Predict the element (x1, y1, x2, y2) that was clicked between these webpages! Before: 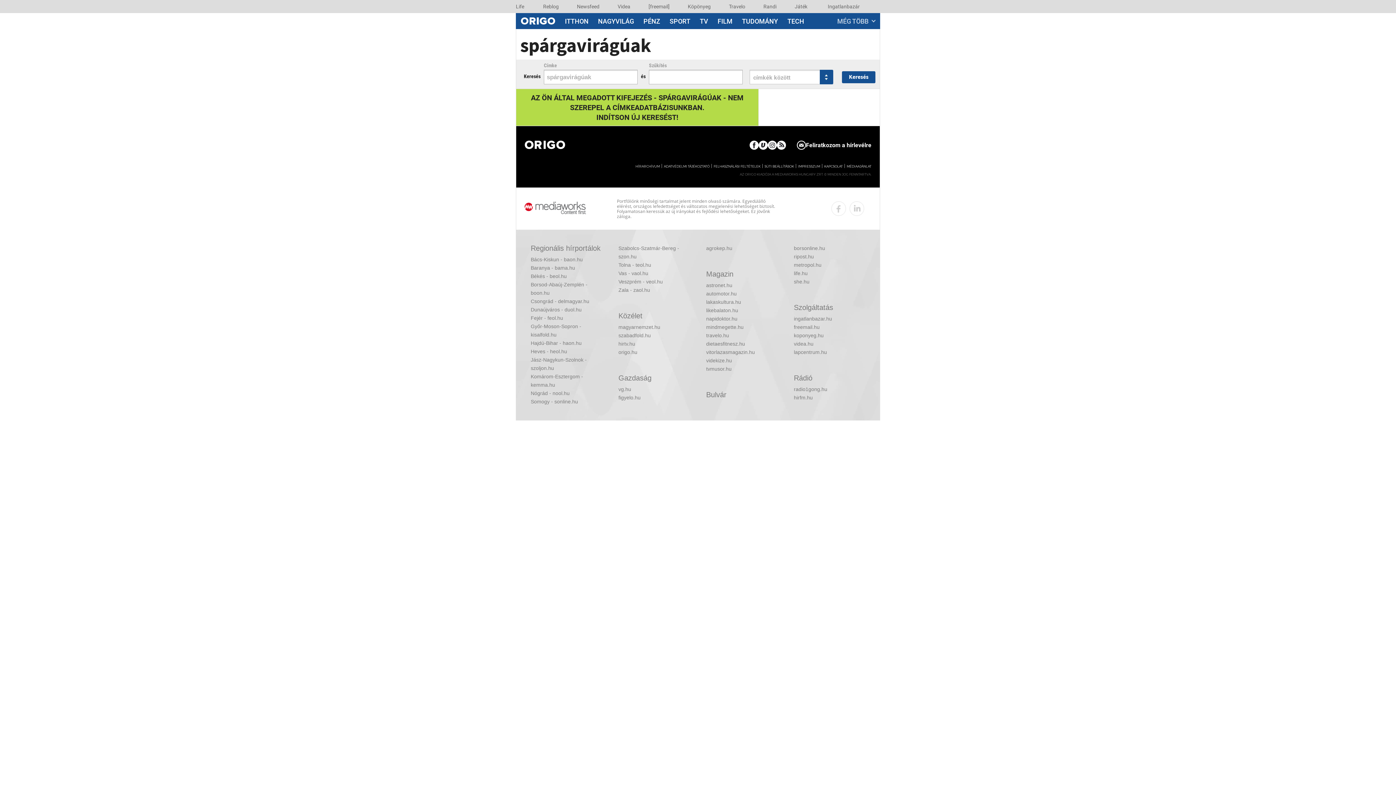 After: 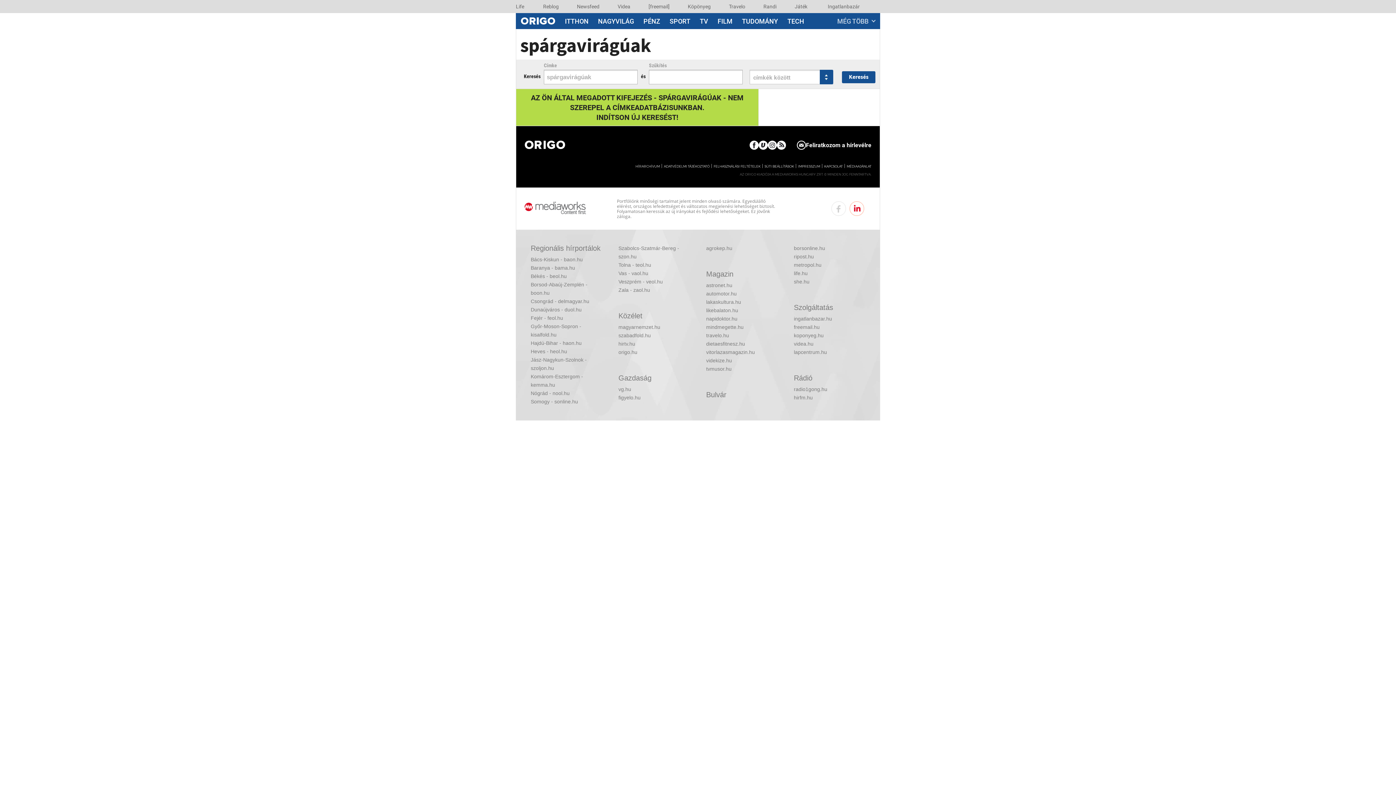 Action: label:   bbox: (849, 201, 864, 216)